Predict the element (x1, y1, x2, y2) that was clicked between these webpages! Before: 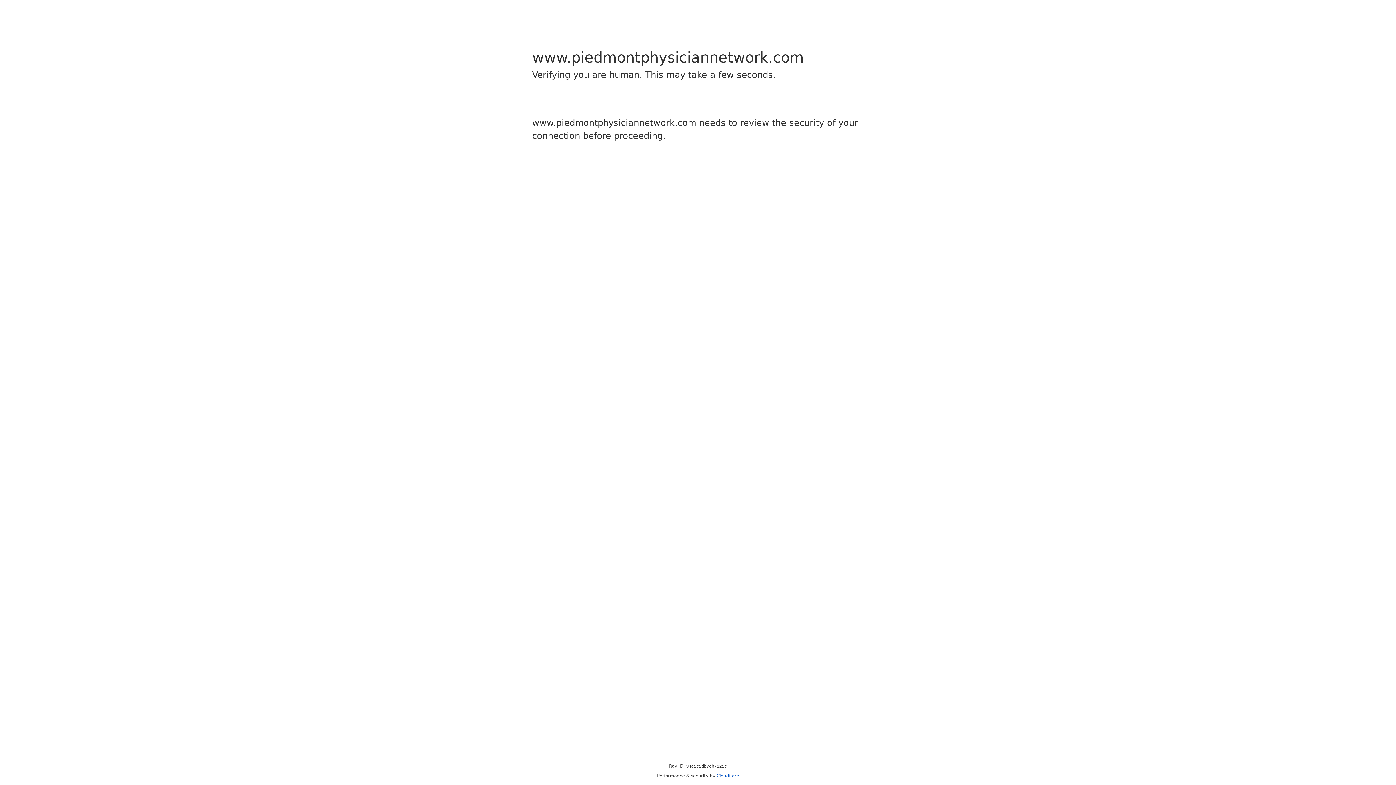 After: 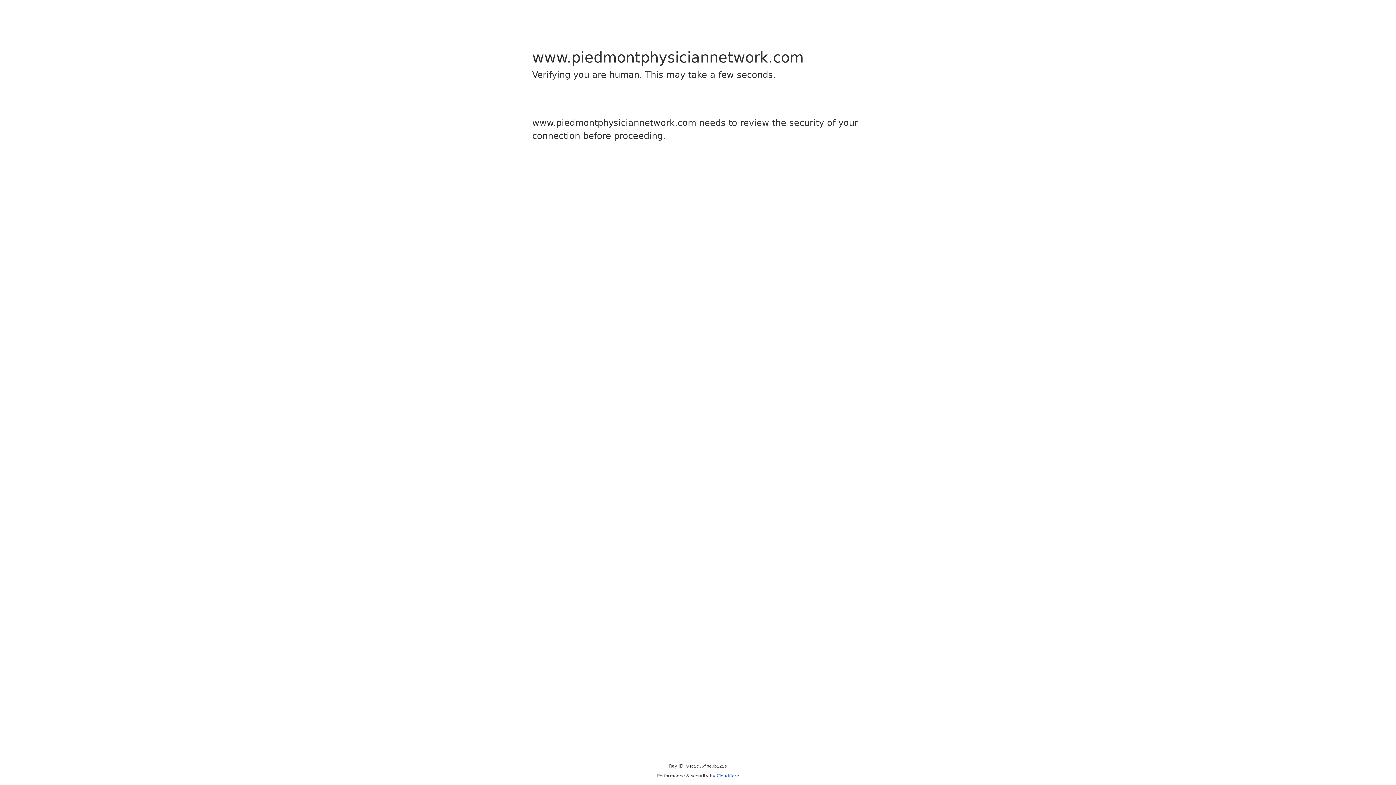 Action: label: Cloudflare bbox: (716, 773, 739, 778)